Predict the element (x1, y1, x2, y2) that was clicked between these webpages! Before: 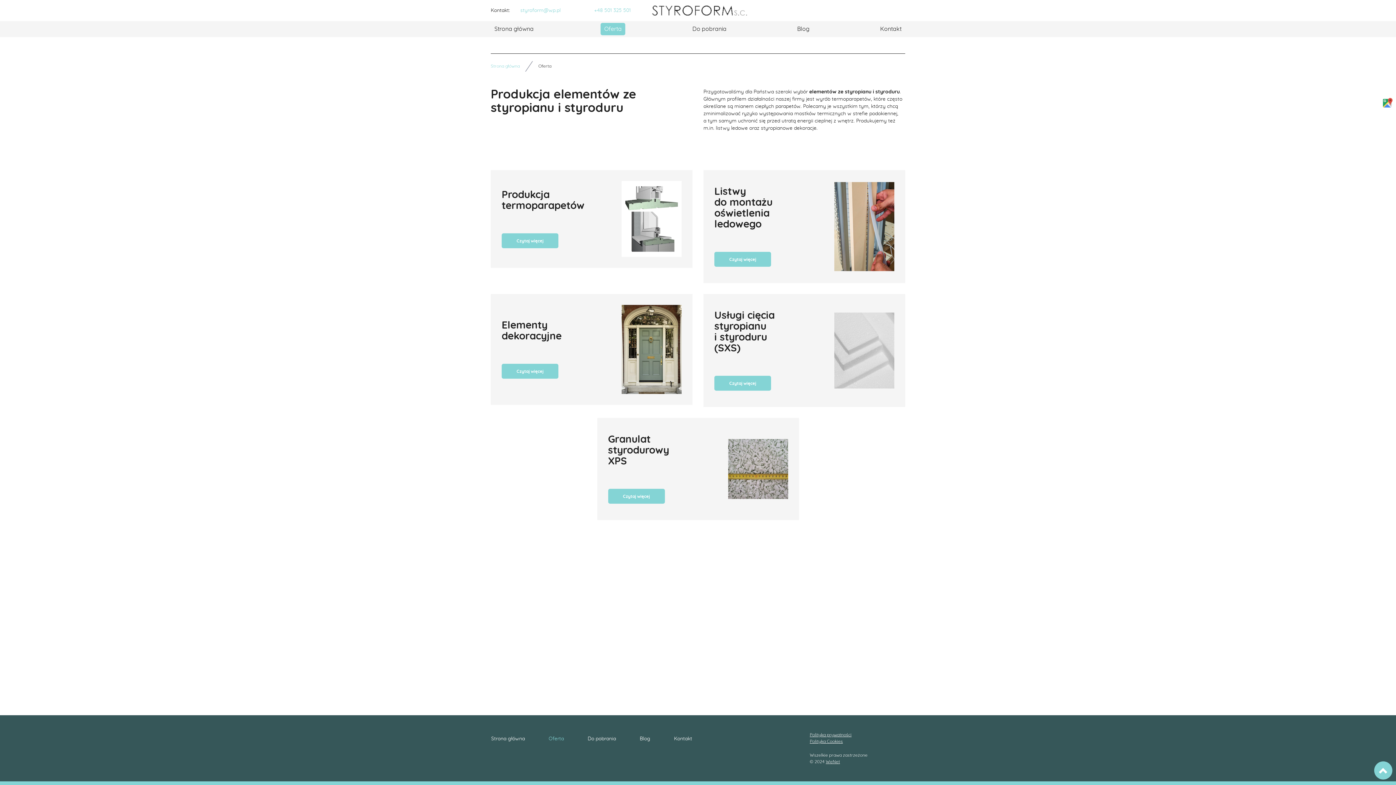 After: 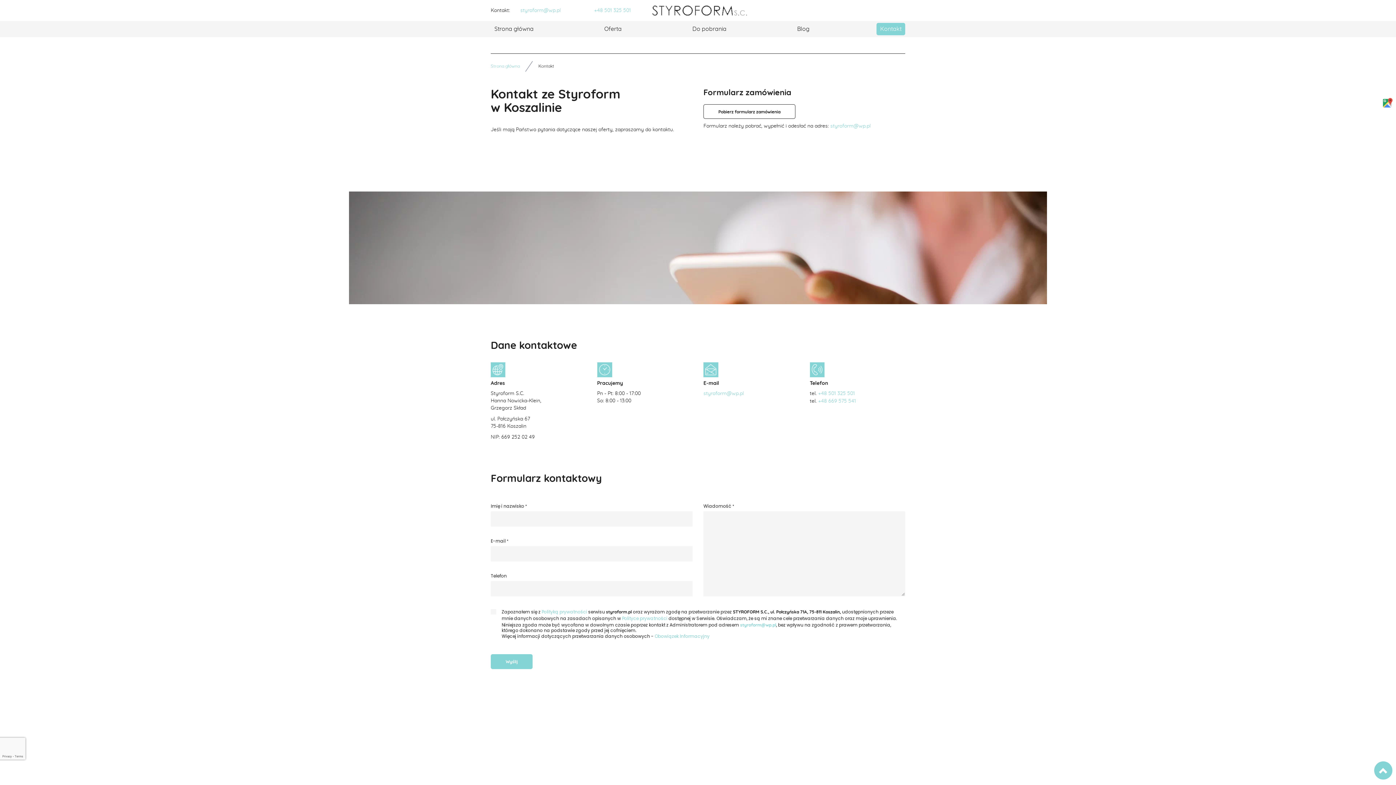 Action: label: Kontakt bbox: (673, 732, 692, 746)